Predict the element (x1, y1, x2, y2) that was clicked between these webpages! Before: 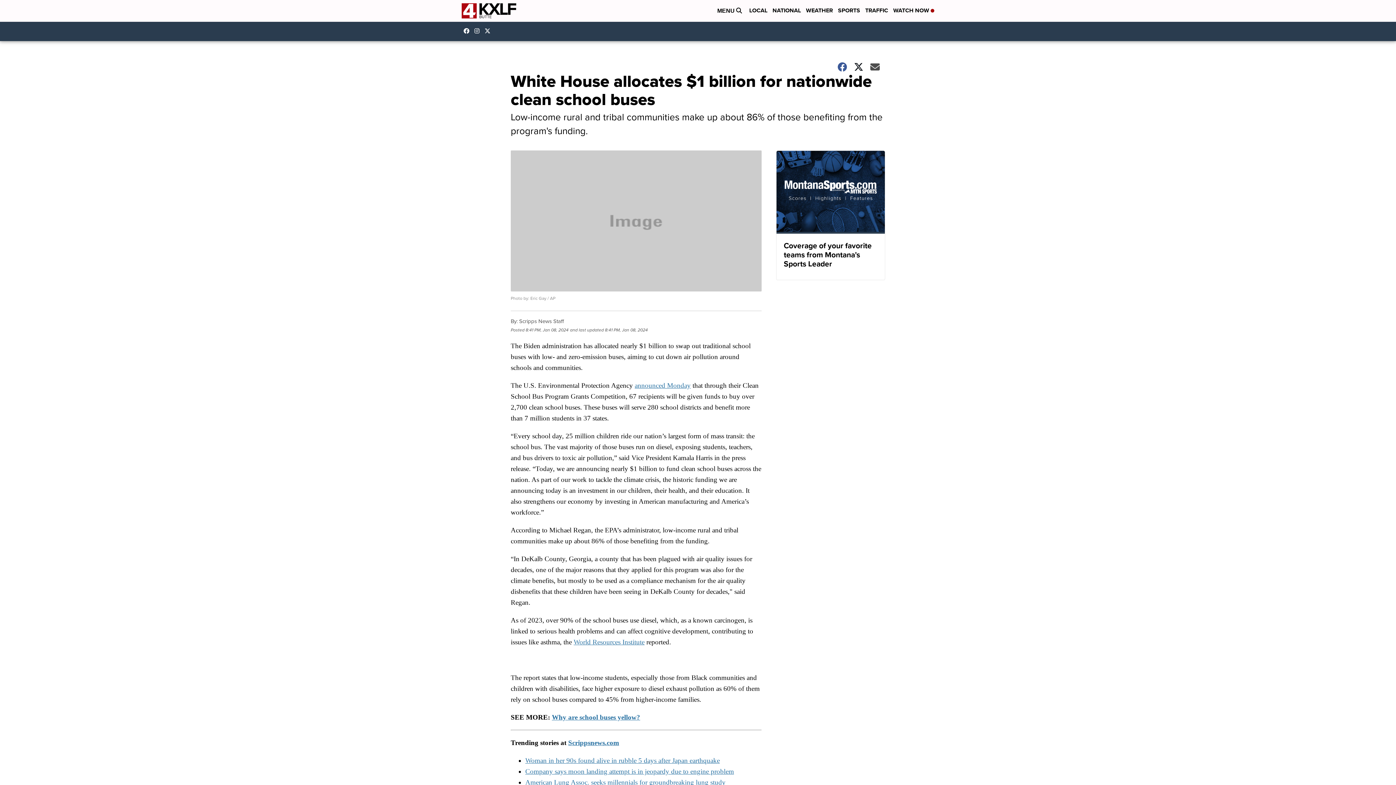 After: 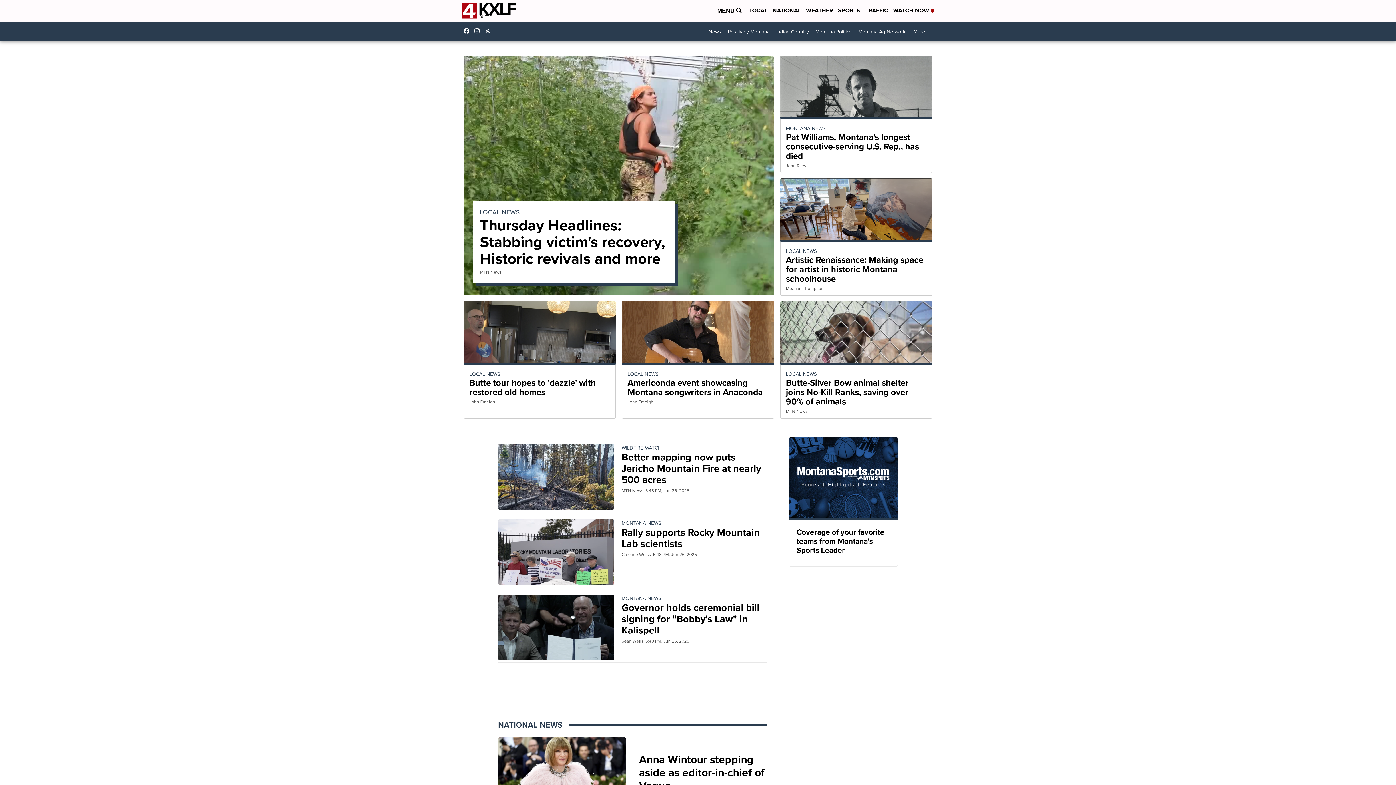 Action: bbox: (461, 1, 516, 20)